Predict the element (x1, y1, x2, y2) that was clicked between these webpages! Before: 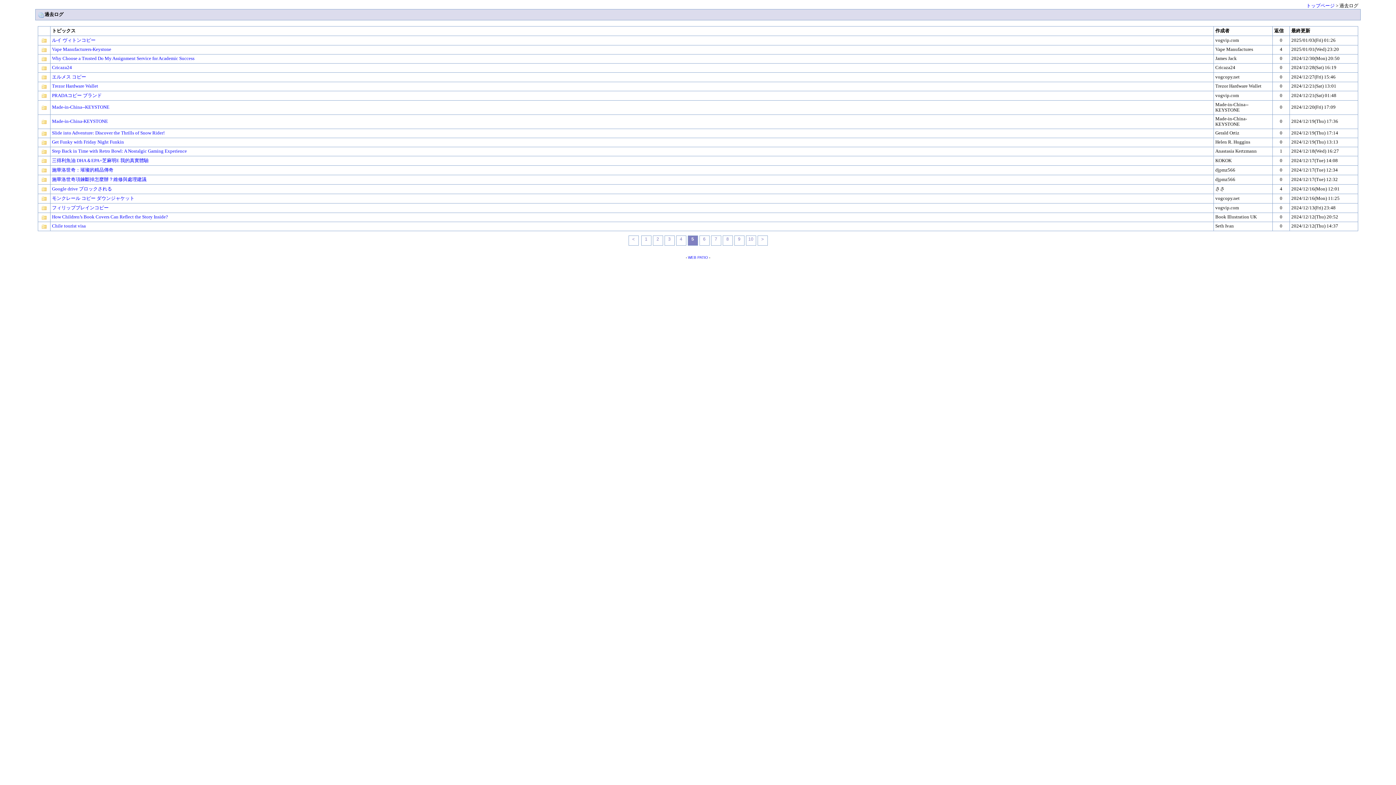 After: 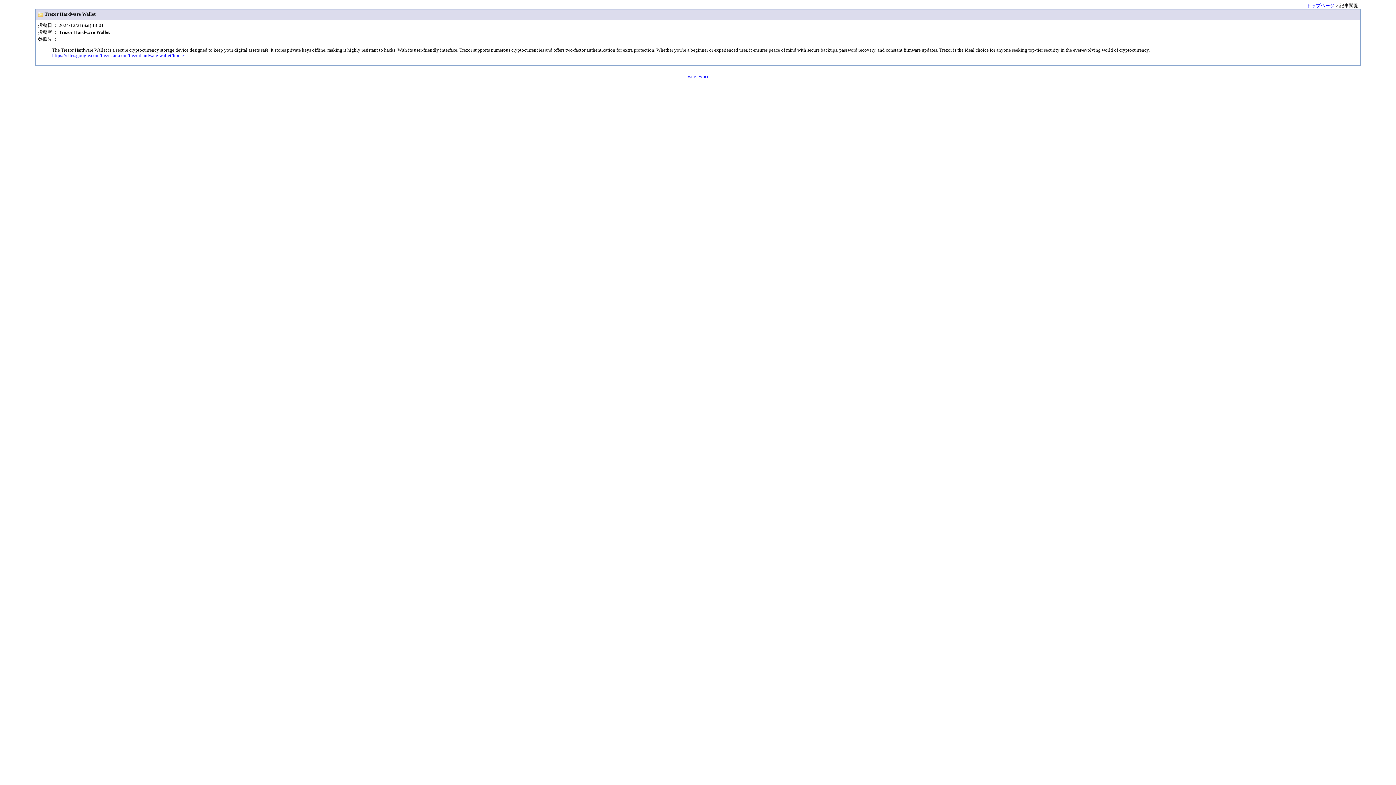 Action: bbox: (52, 83, 98, 88) label: Trezor Hardware Wallet